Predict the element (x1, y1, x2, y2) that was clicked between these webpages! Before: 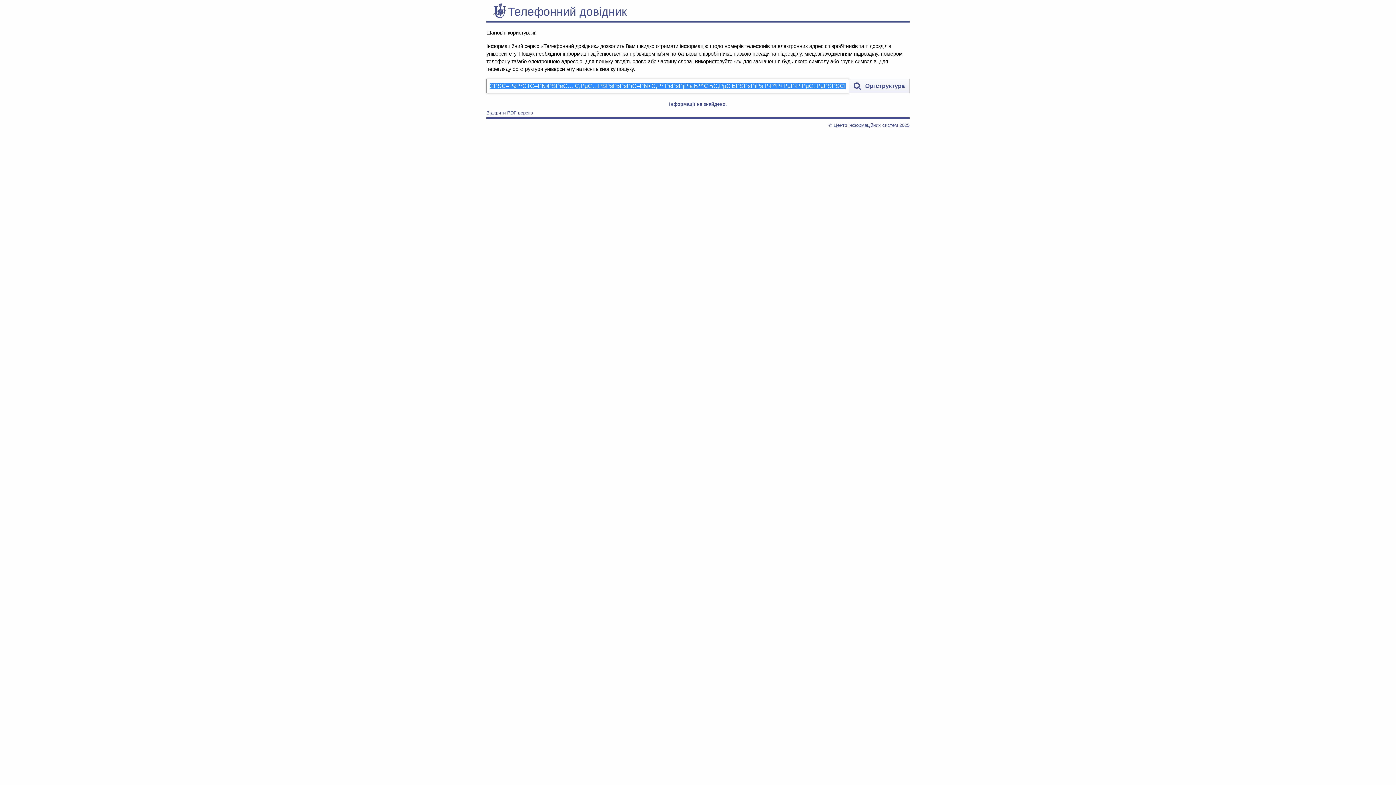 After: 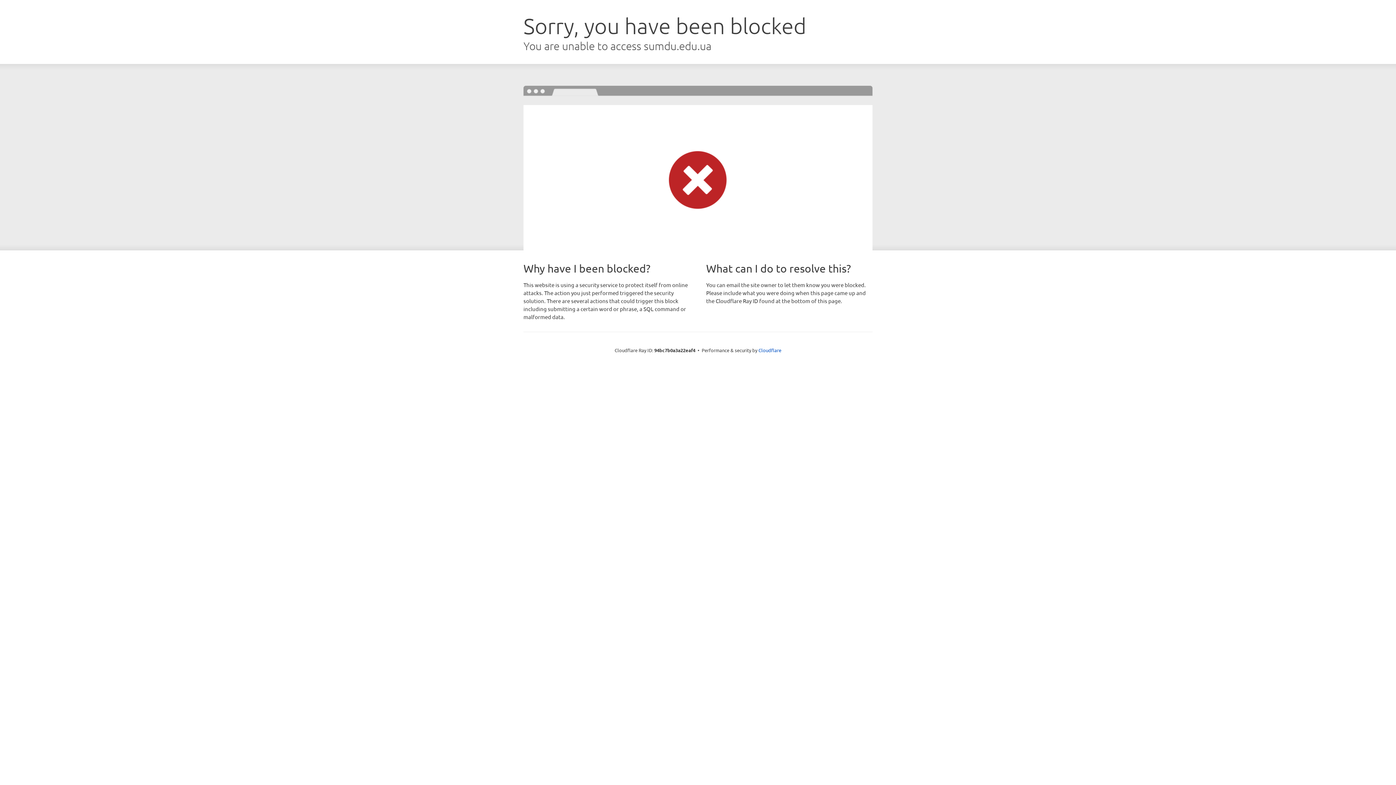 Action: bbox: (493, 2, 506, 18)